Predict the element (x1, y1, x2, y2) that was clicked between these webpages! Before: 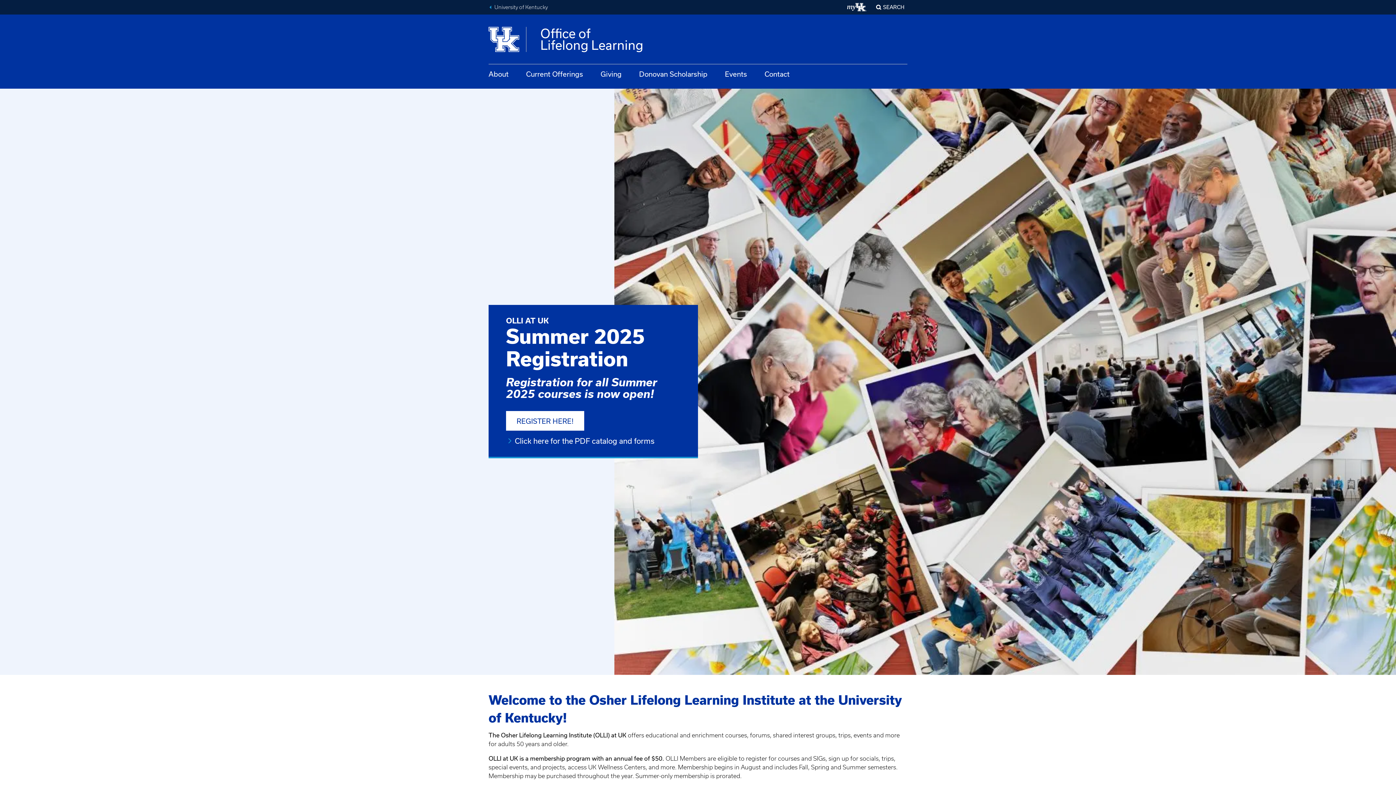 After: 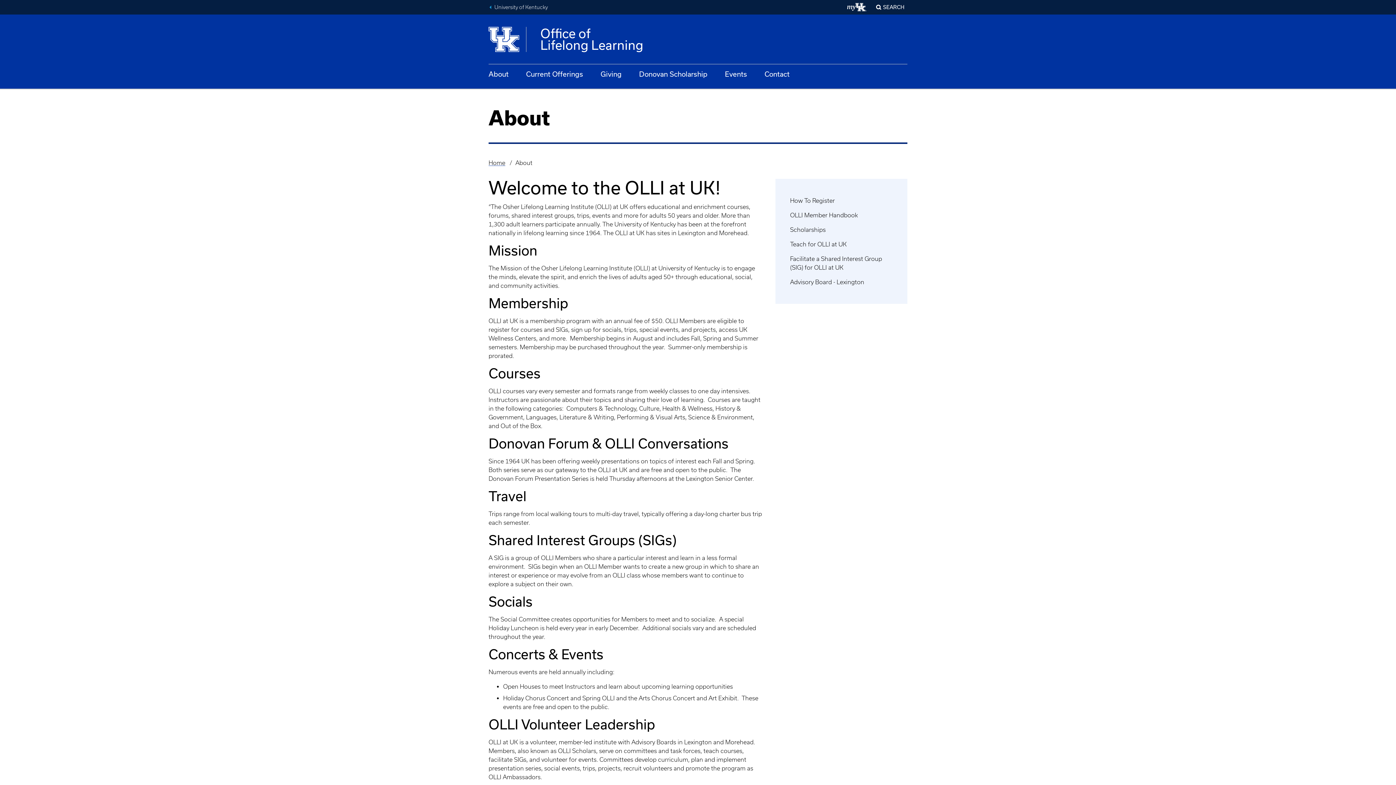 Action: label: About bbox: (488, 69, 508, 78)